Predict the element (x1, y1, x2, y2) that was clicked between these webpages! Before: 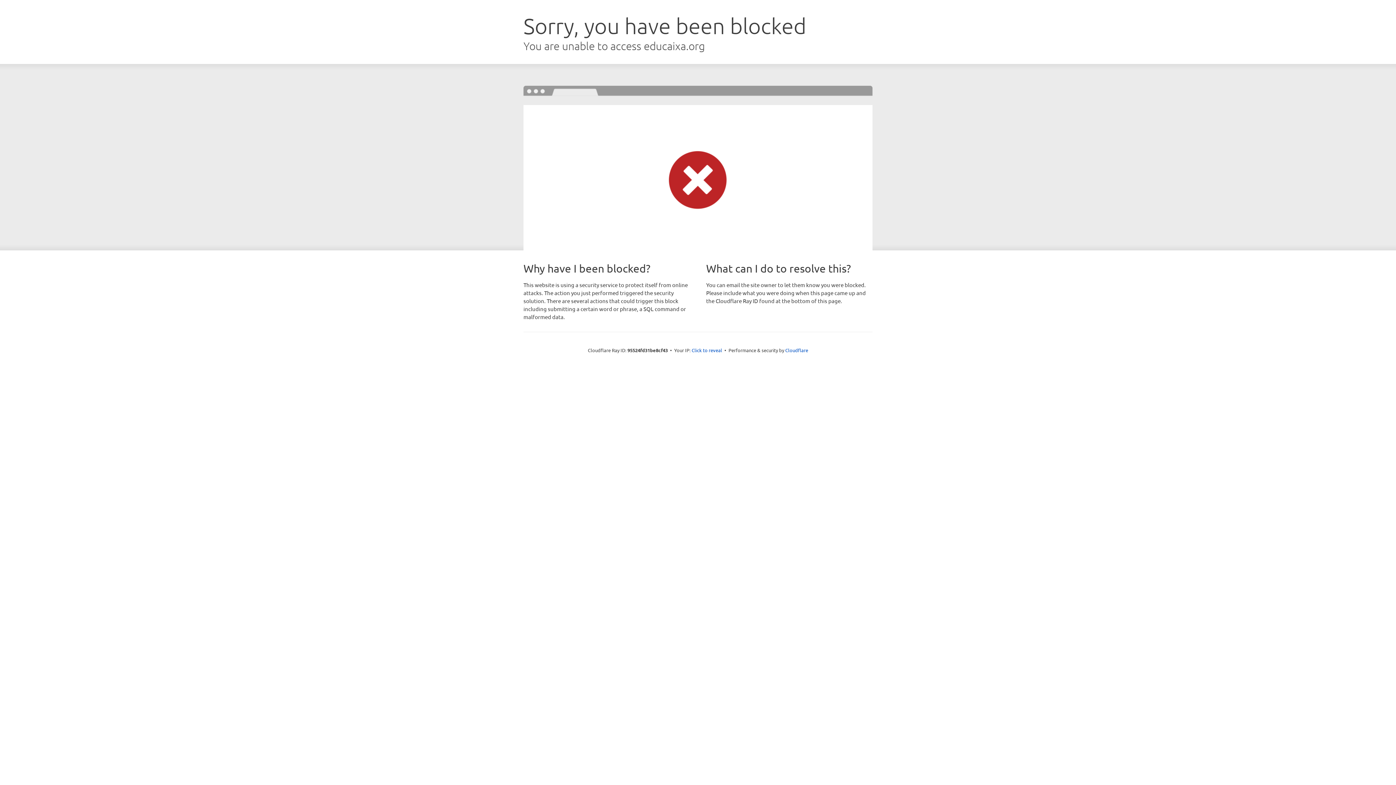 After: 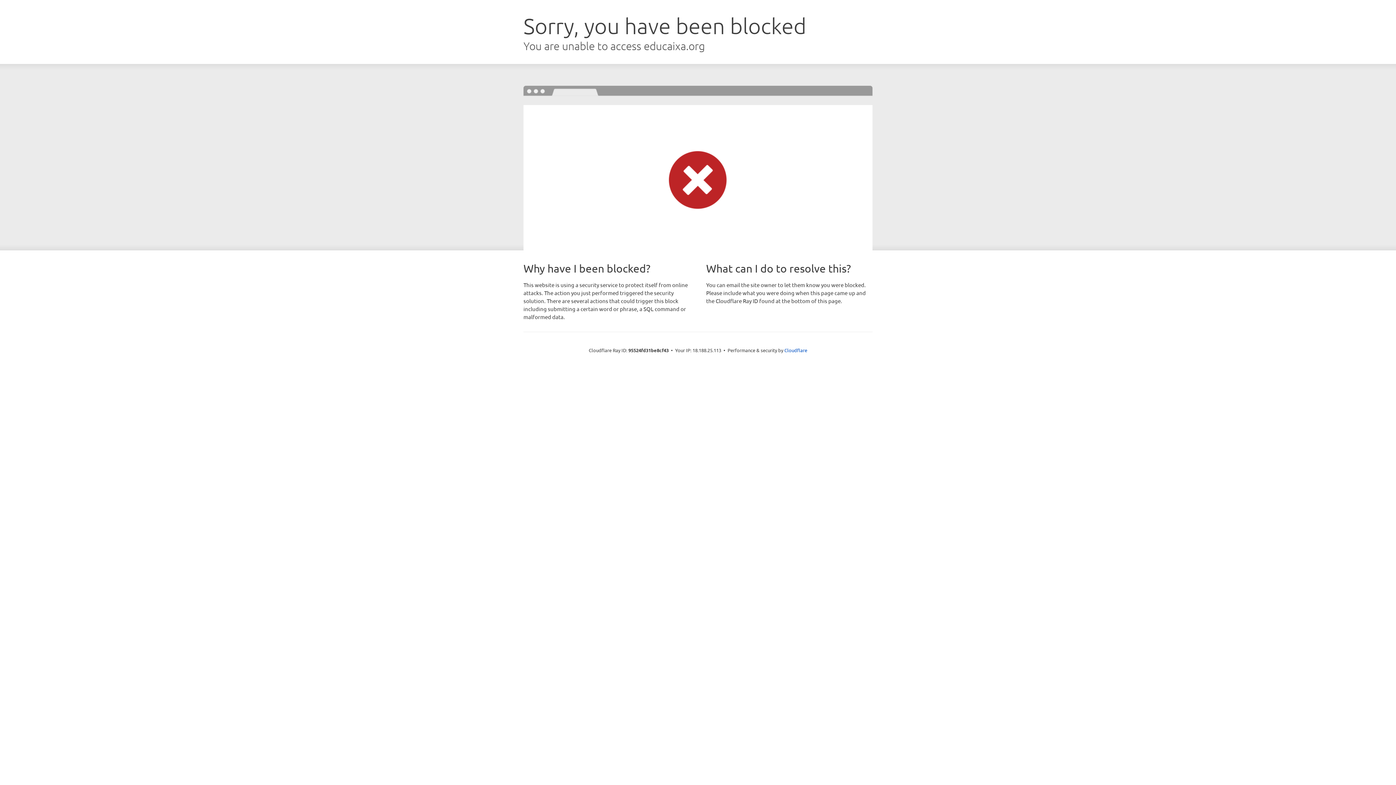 Action: bbox: (691, 346, 722, 353) label: Click to reveal